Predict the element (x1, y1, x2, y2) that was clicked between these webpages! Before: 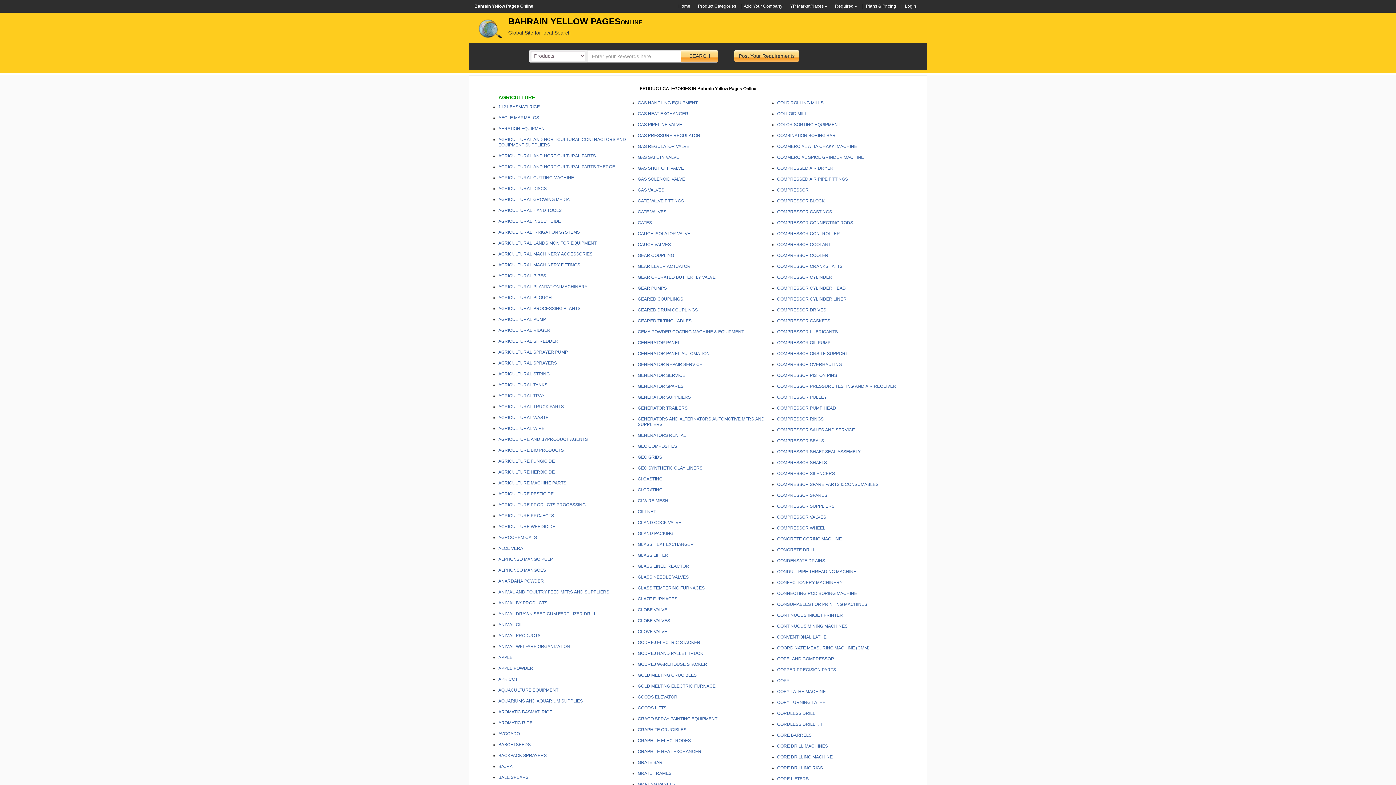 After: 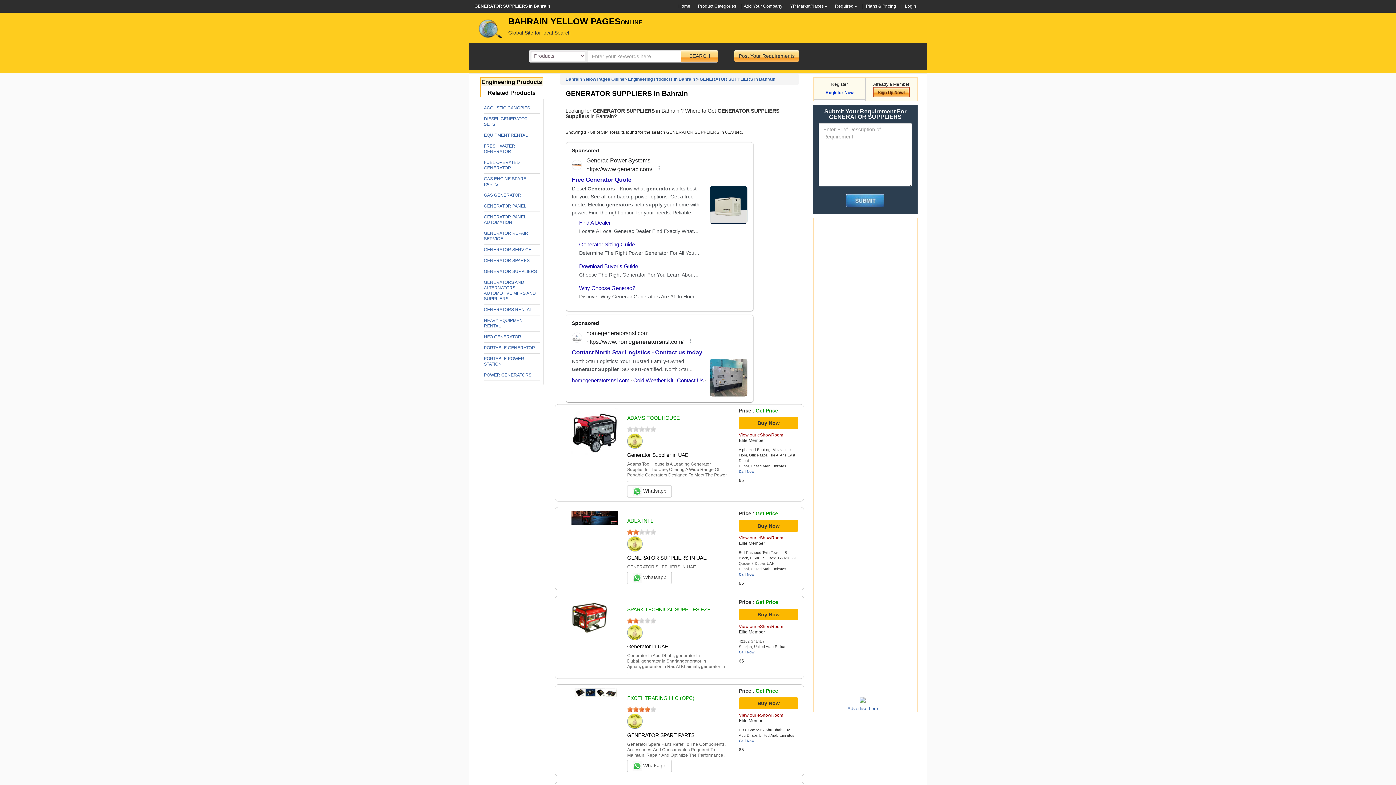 Action: bbox: (637, 394, 691, 400) label: GENERATOR SUPPLIERS